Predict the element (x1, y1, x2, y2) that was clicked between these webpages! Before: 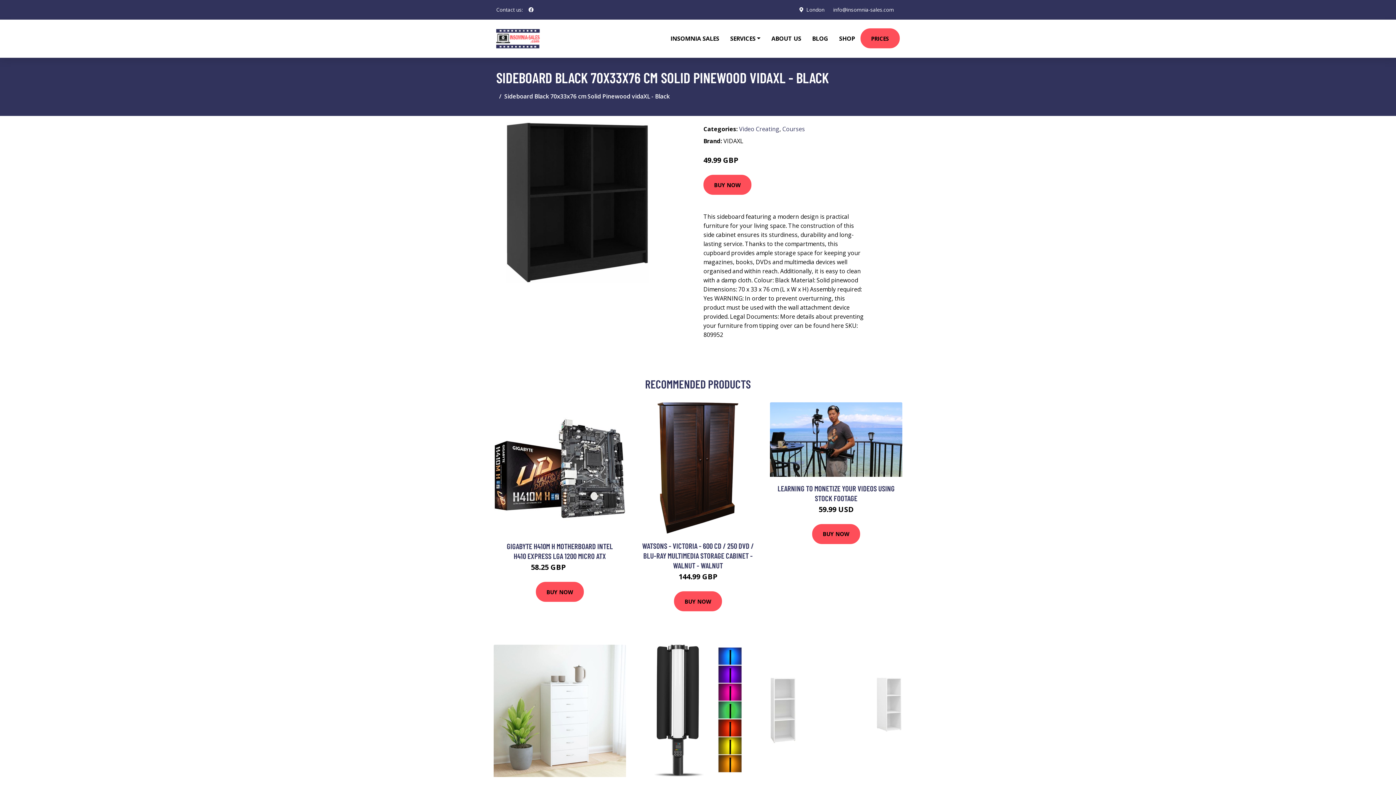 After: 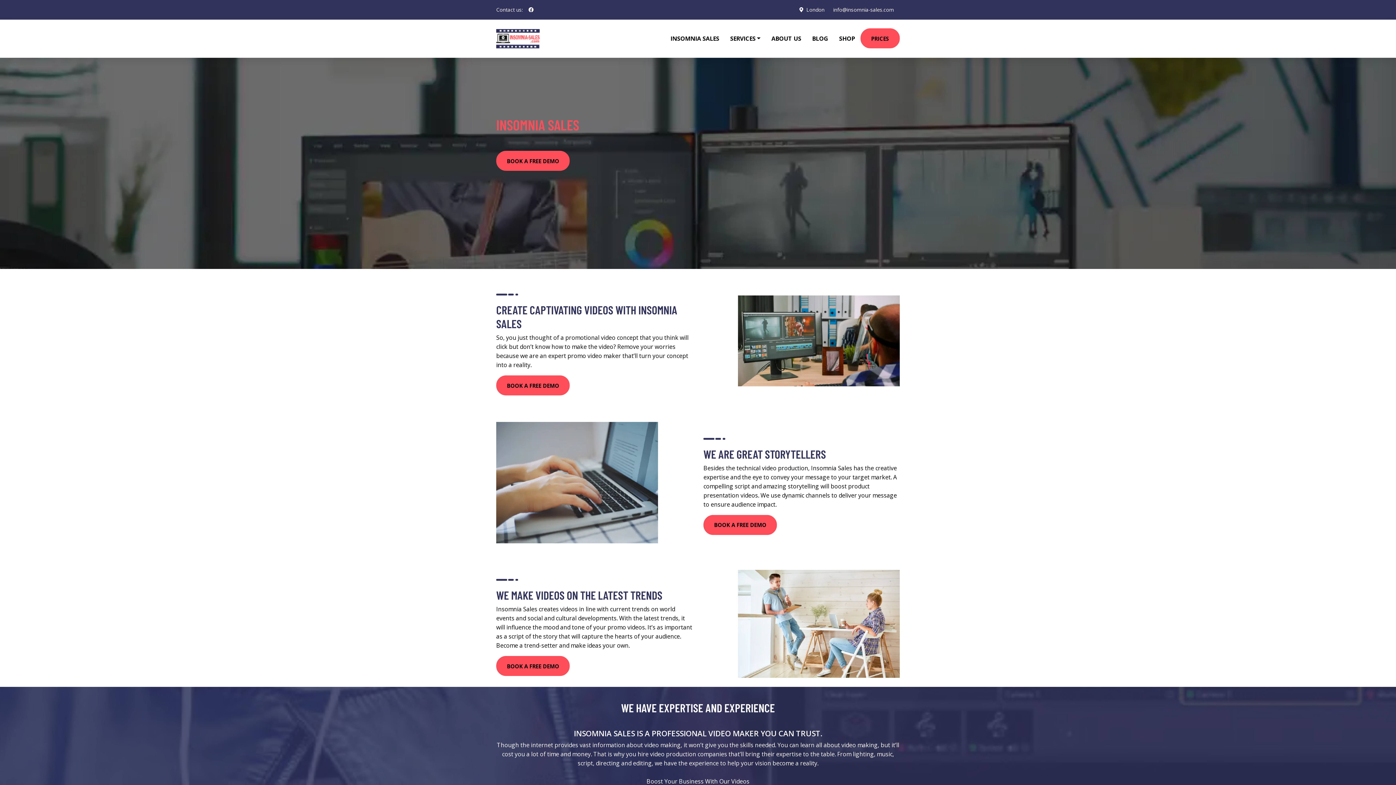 Action: bbox: (654, 19, 665, 48)